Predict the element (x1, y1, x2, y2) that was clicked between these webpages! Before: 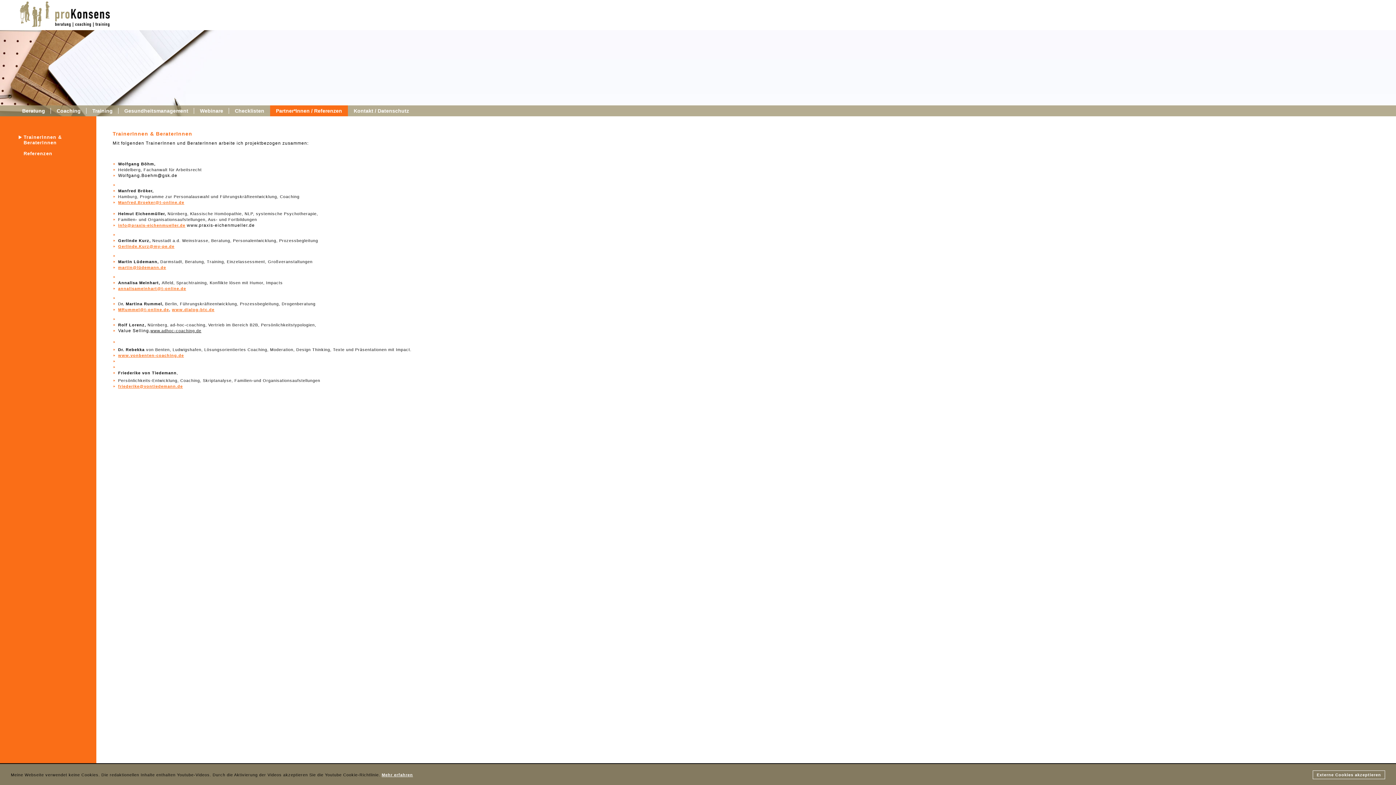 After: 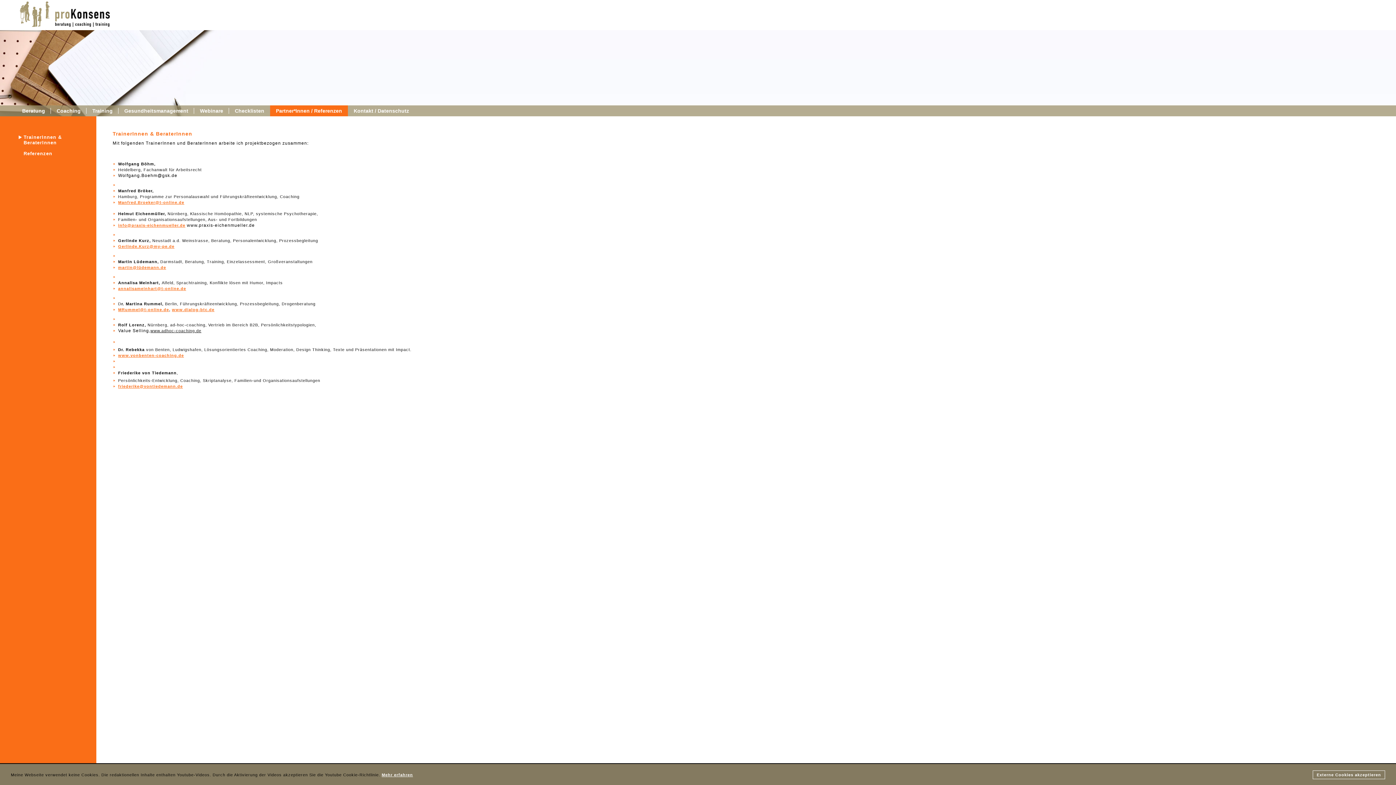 Action: bbox: (118, 244, 174, 248) label: Gerlinde.Kurz@my-pe.de